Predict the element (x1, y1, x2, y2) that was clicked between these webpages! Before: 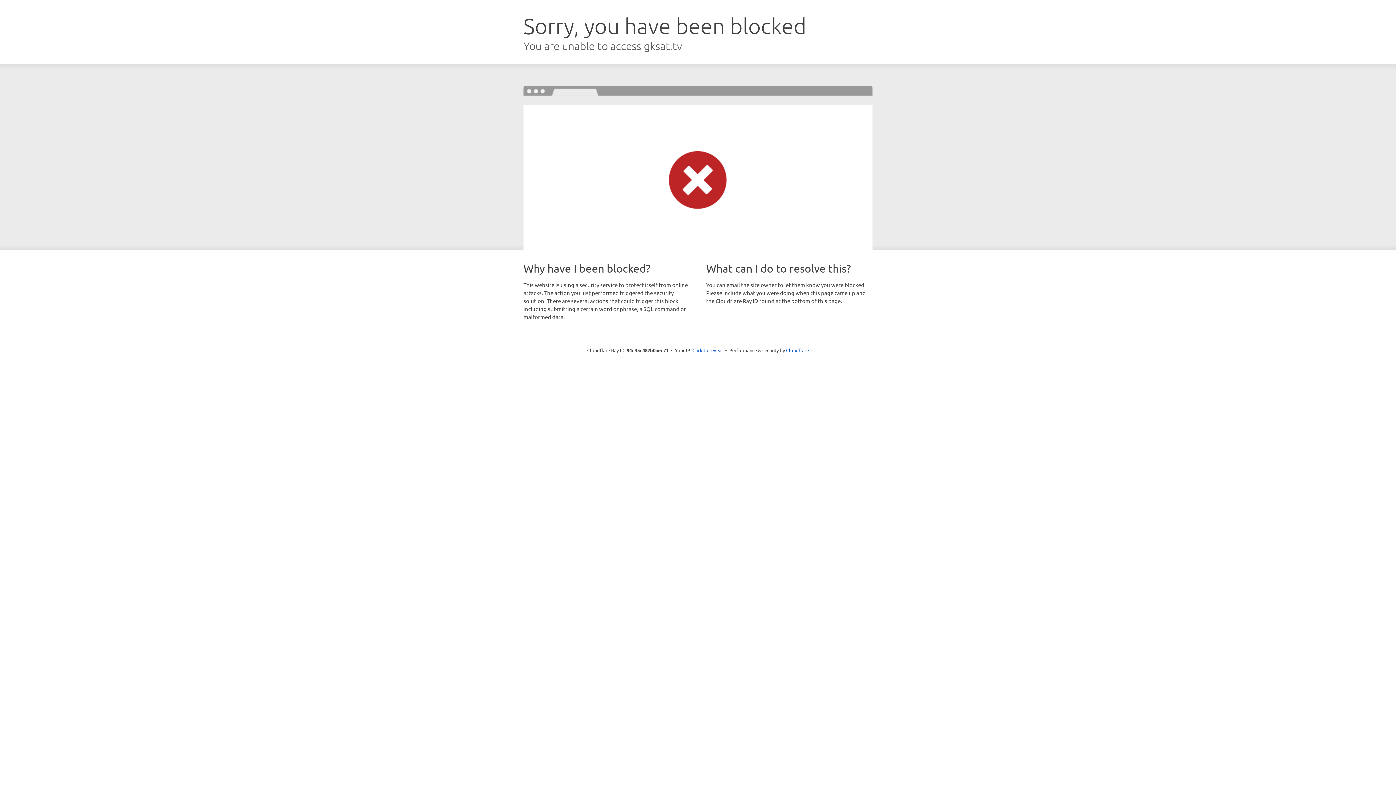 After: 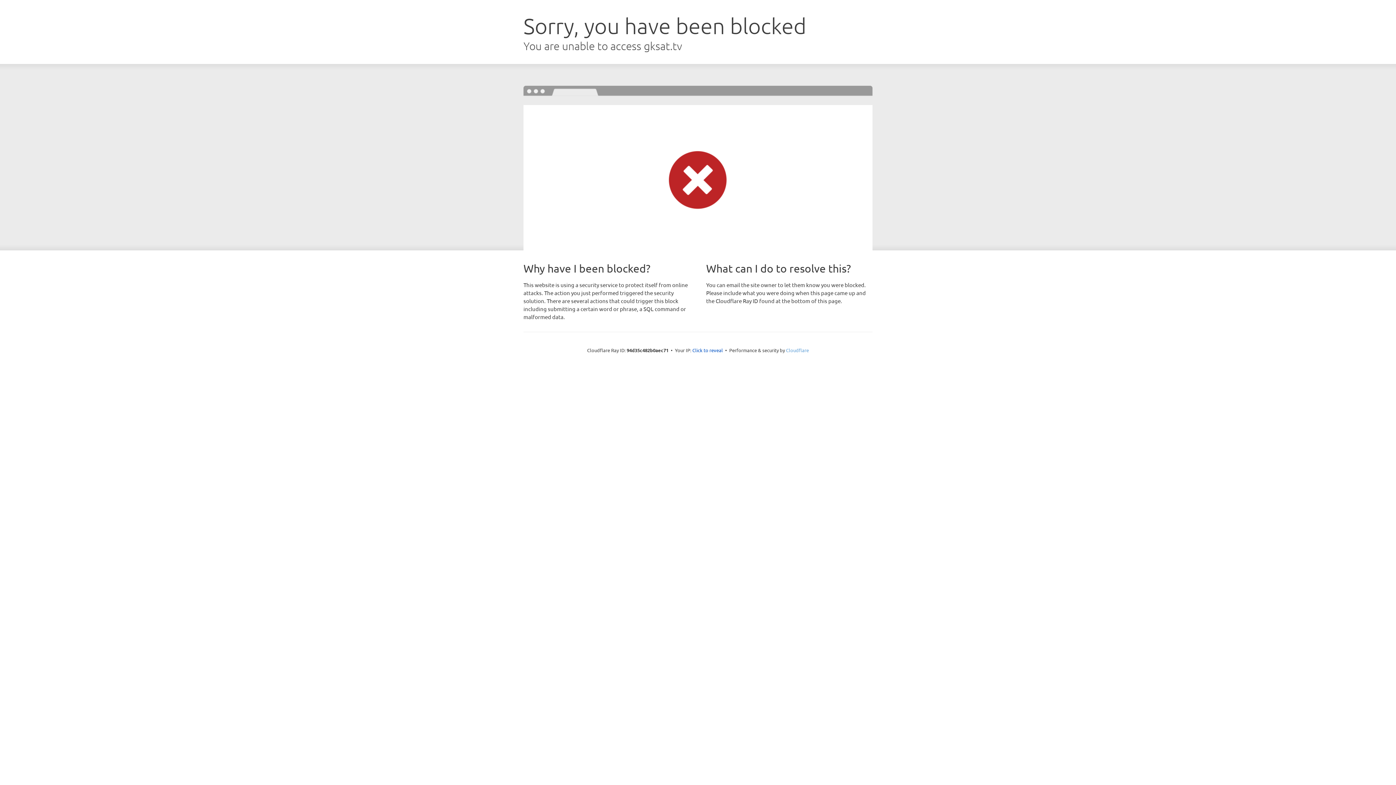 Action: label: Cloudflare bbox: (786, 347, 809, 353)